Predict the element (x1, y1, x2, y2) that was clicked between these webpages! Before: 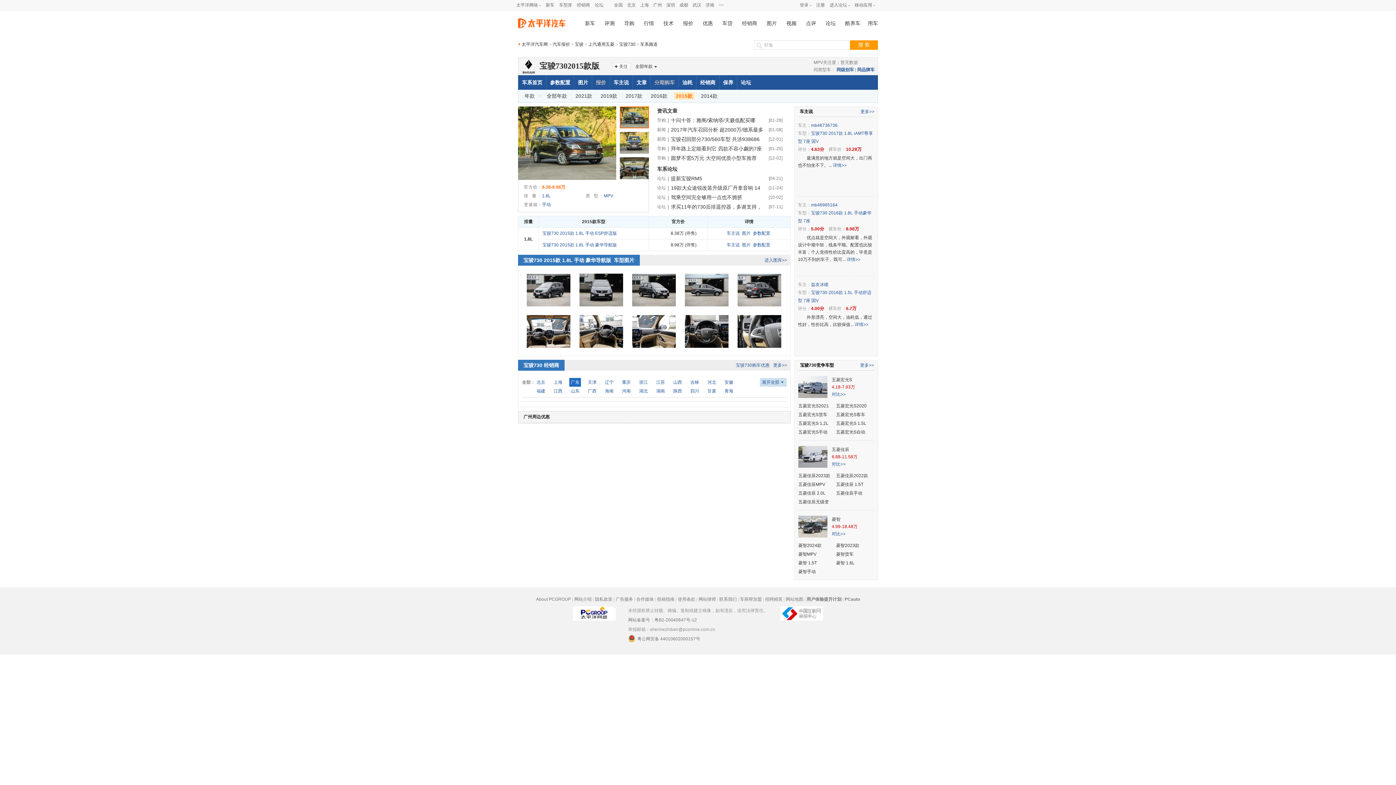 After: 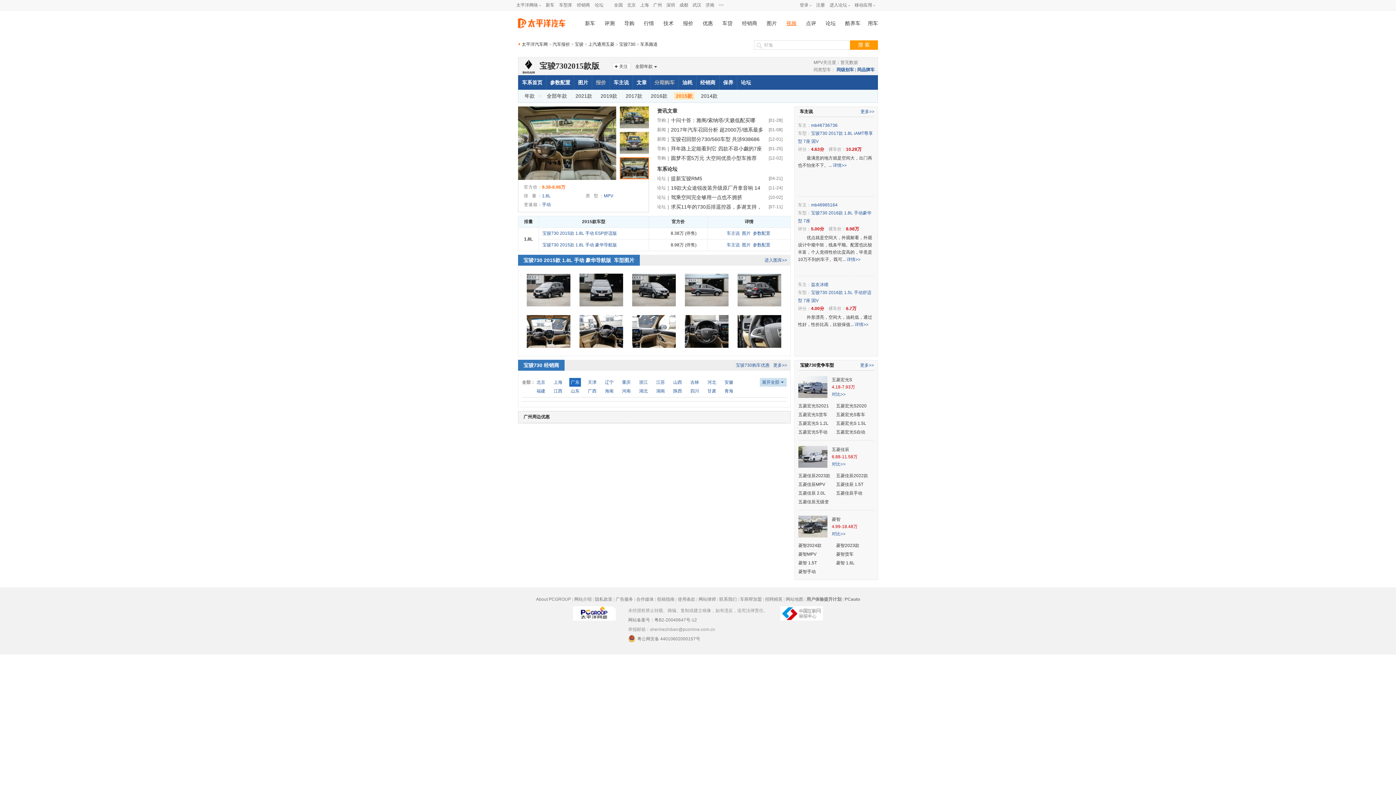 Action: bbox: (786, 18, 796, 28) label: 视频